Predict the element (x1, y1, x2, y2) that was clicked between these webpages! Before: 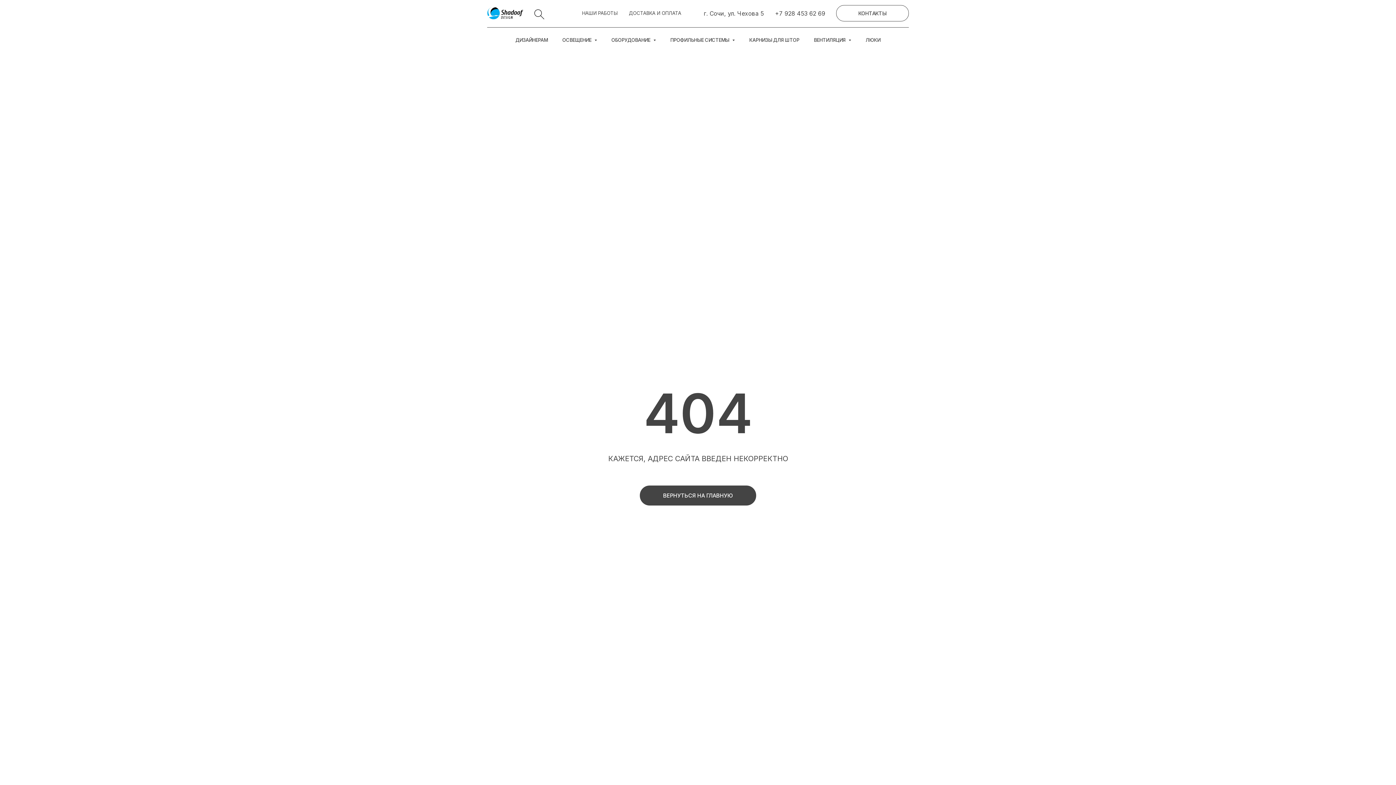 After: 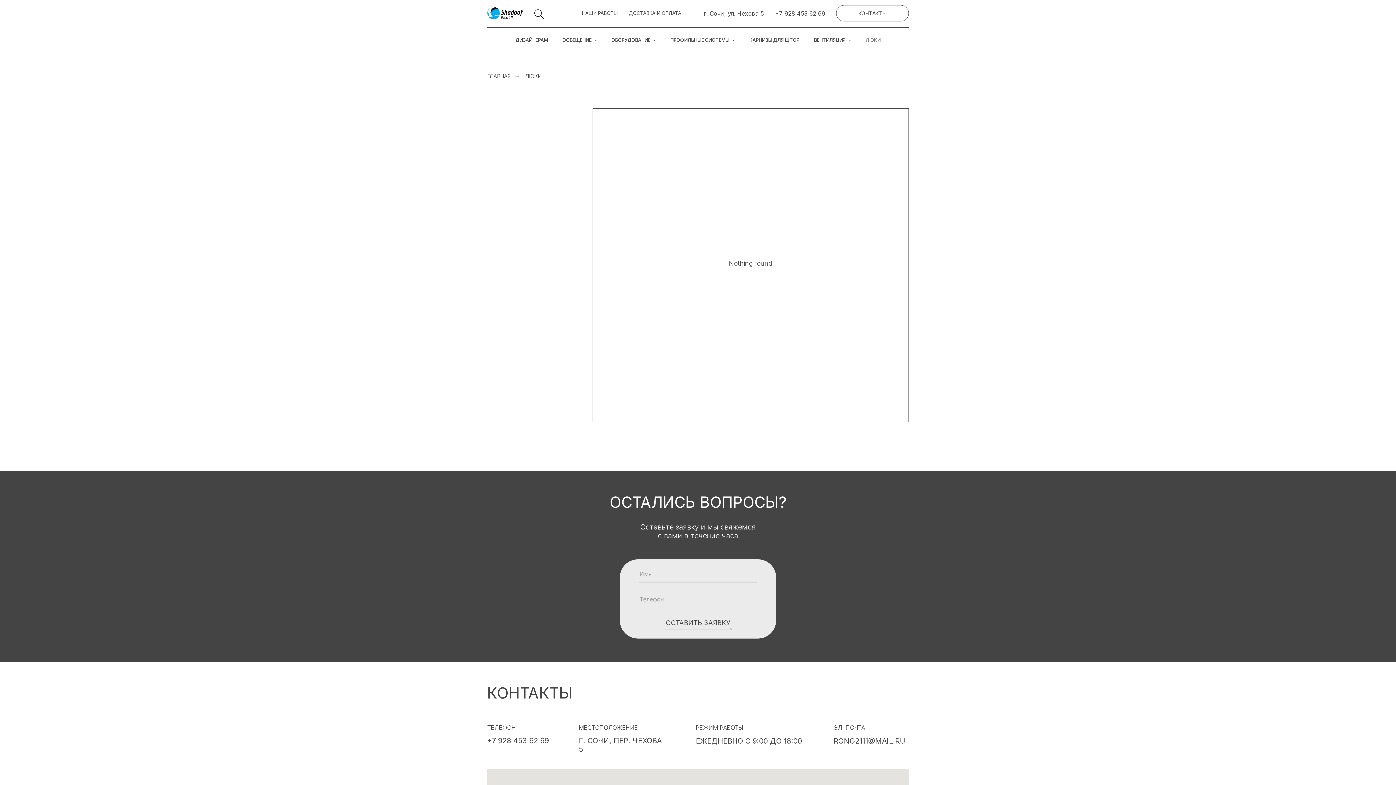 Action: label: ЛЮКИ bbox: (865, 37, 880, 42)